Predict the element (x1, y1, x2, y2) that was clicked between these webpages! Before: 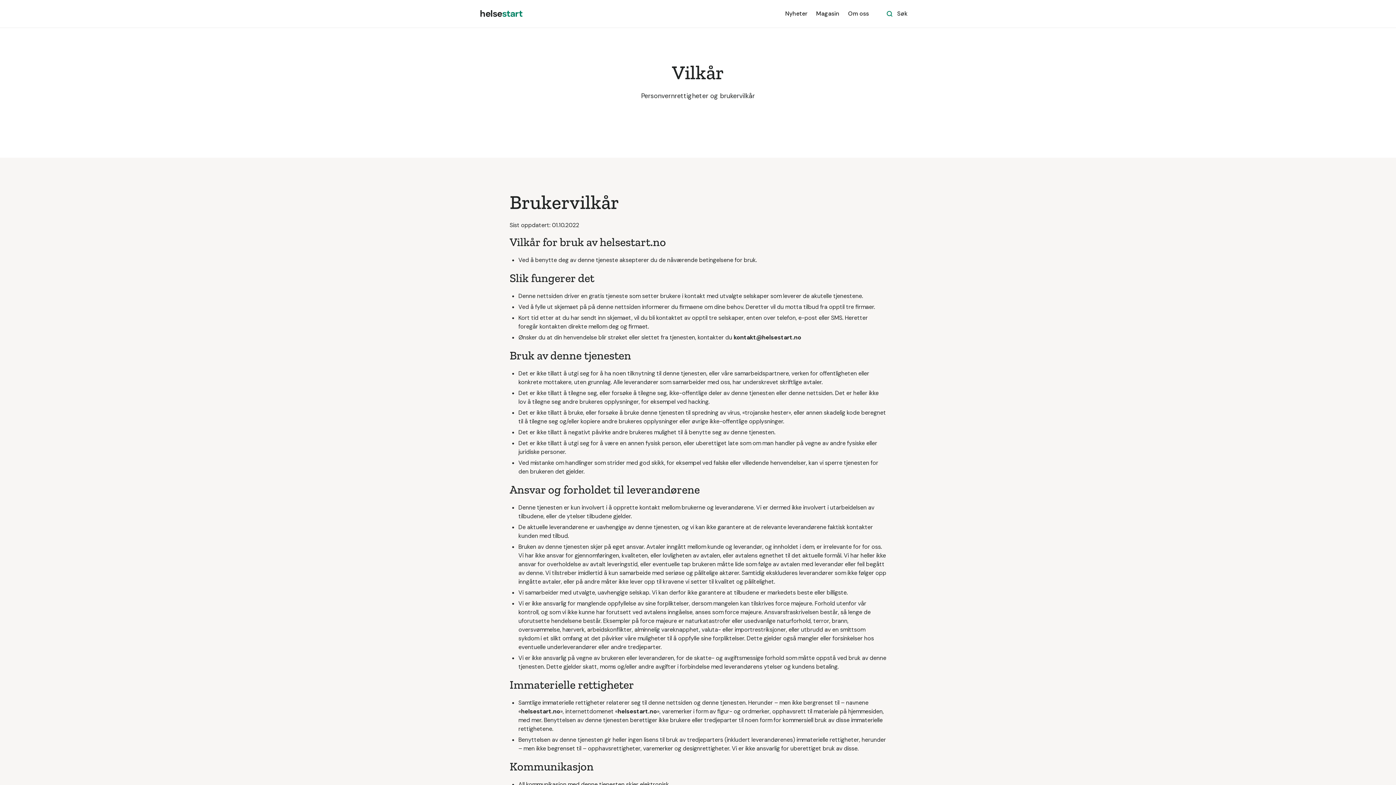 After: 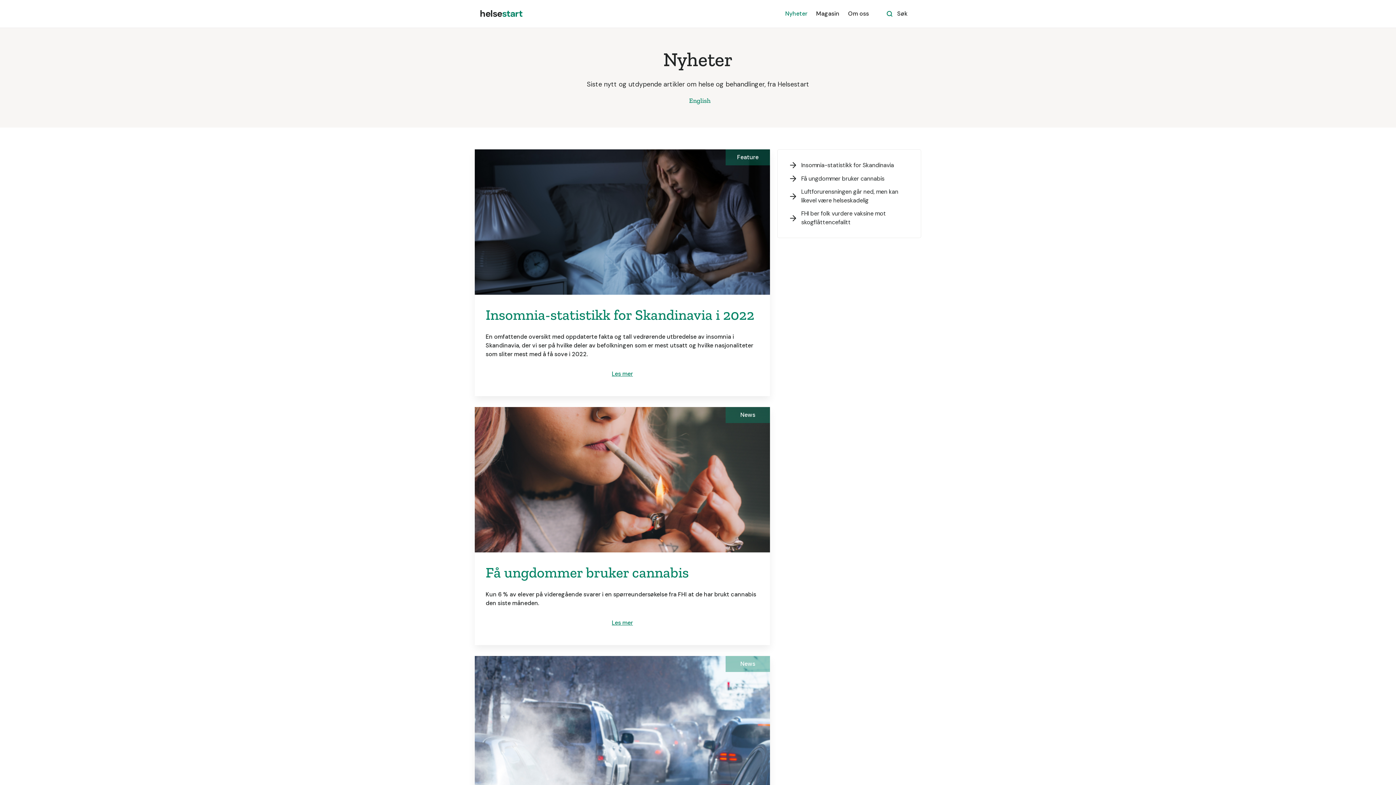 Action: label: Nyheter bbox: (781, 9, 812, 18)